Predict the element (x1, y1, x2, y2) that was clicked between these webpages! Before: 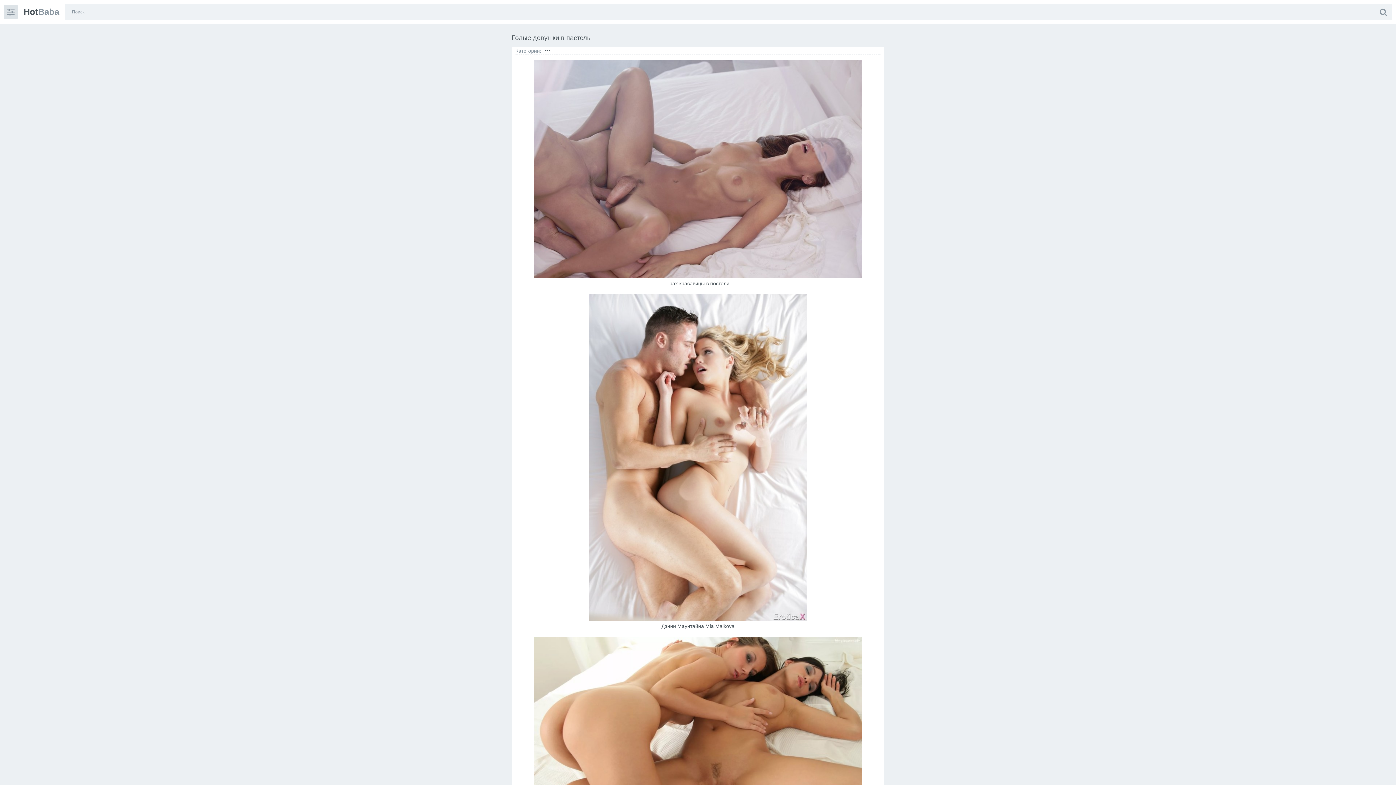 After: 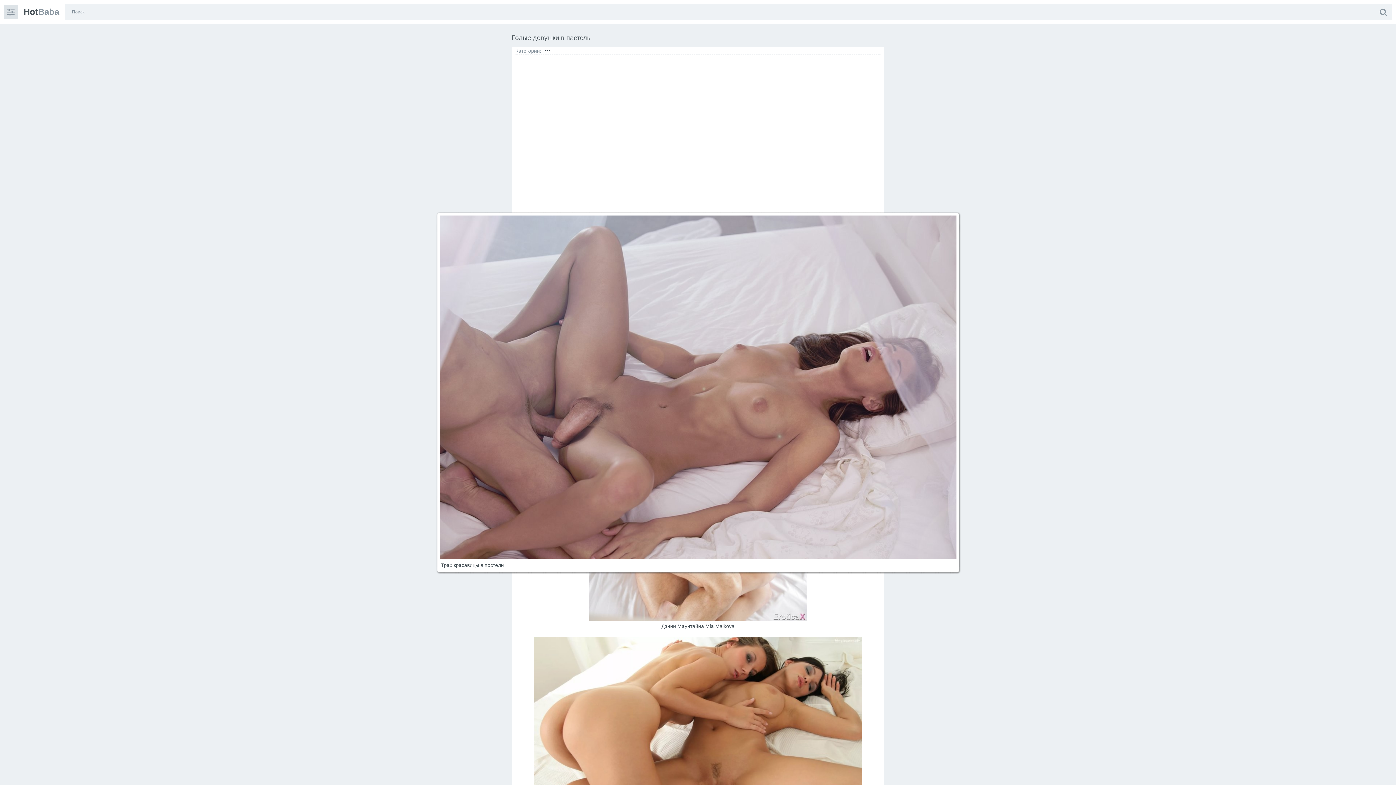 Action: bbox: (534, 273, 861, 279)